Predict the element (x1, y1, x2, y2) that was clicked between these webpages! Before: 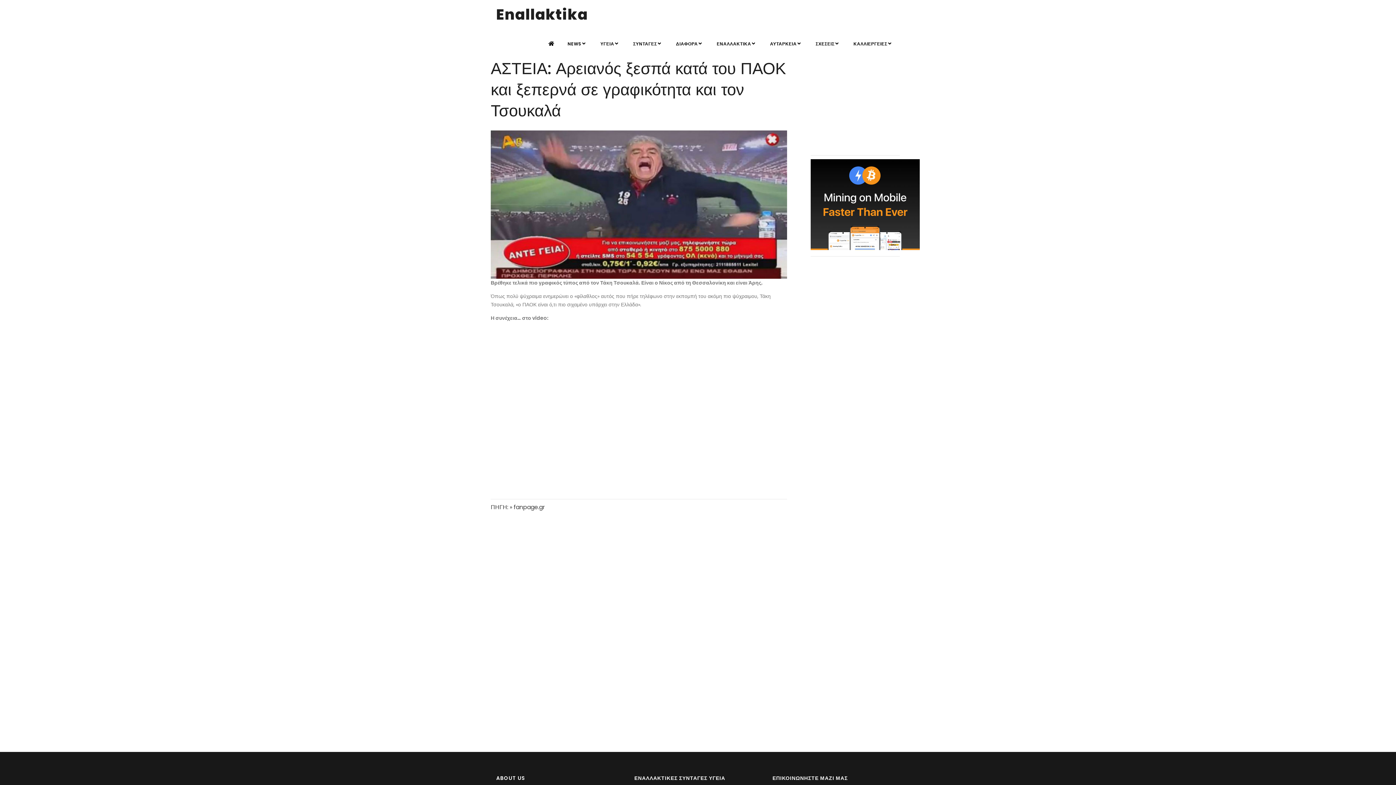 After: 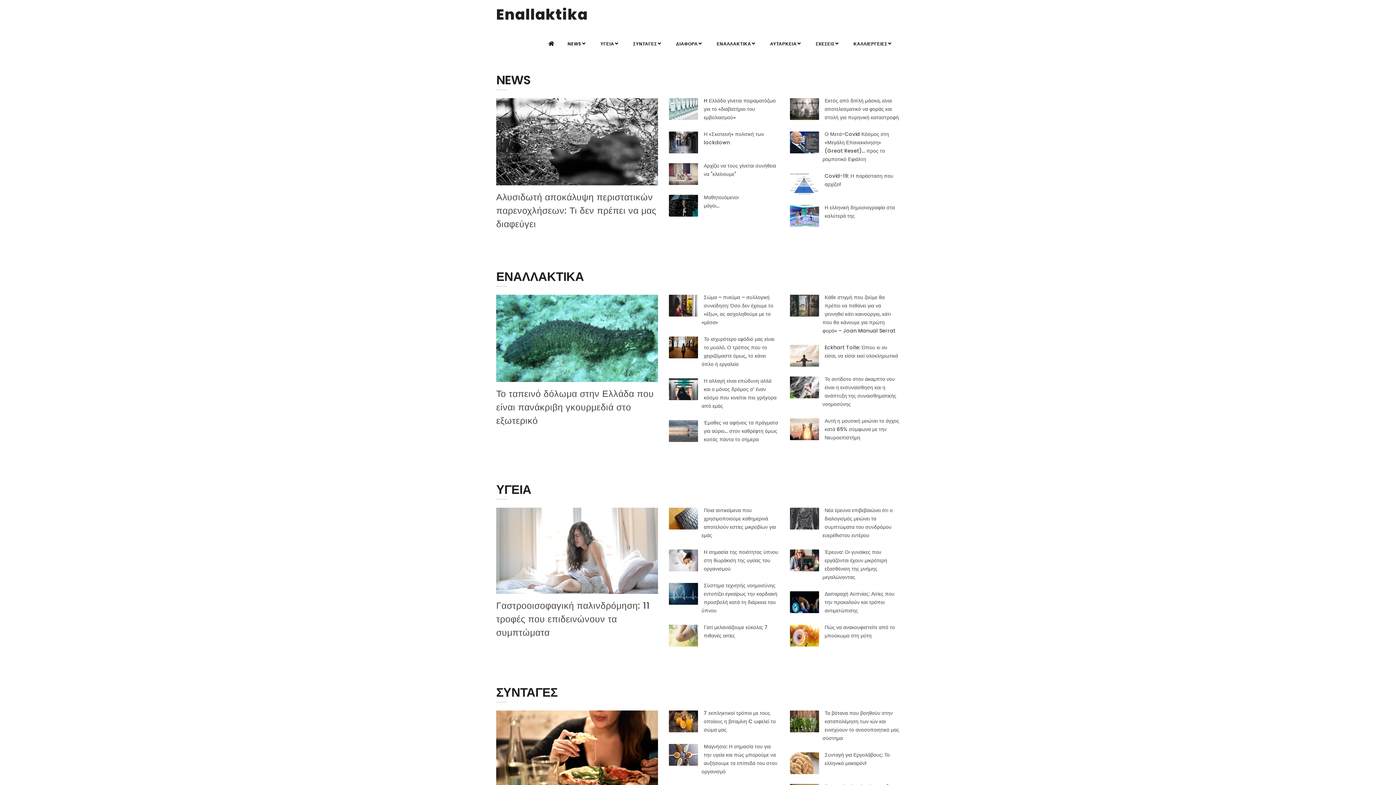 Action: bbox: (543, 37, 561, 50)